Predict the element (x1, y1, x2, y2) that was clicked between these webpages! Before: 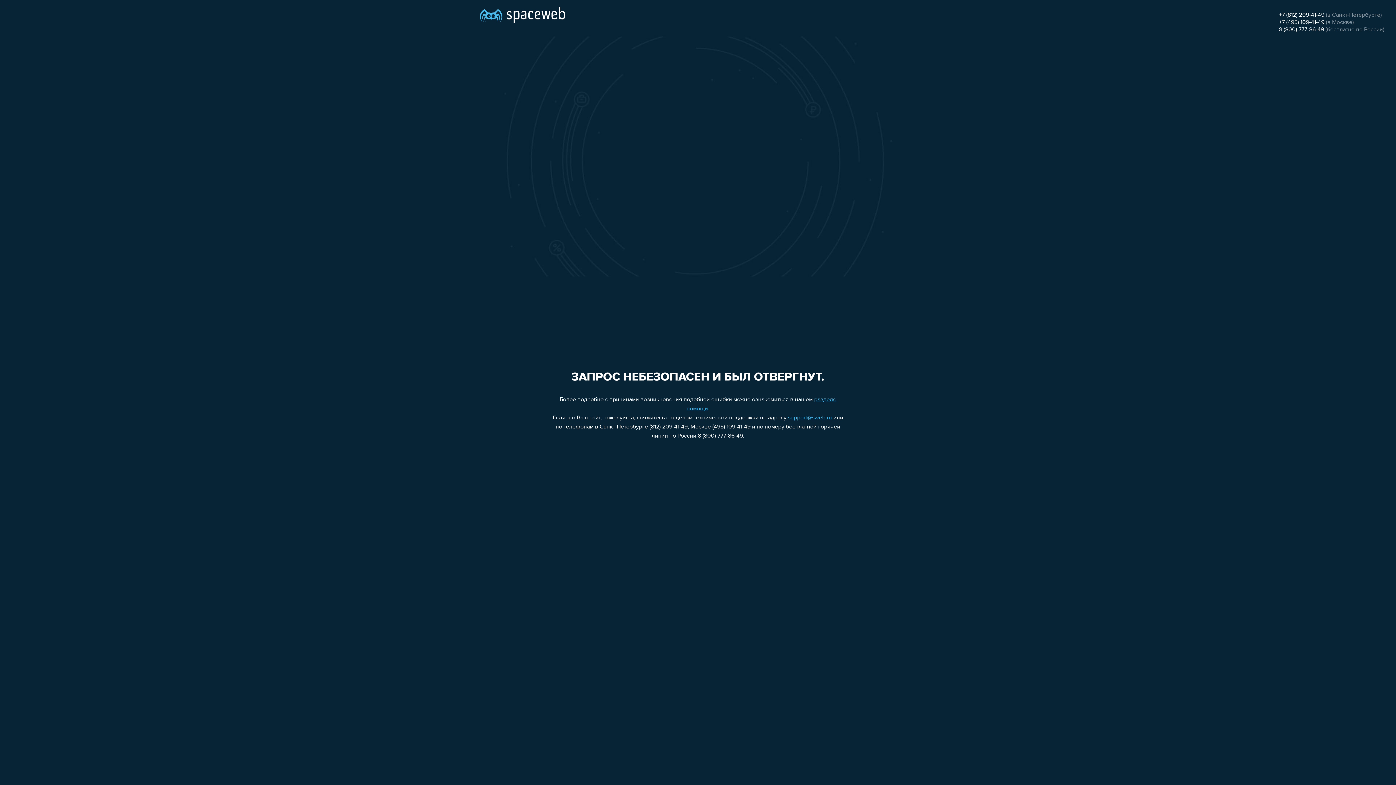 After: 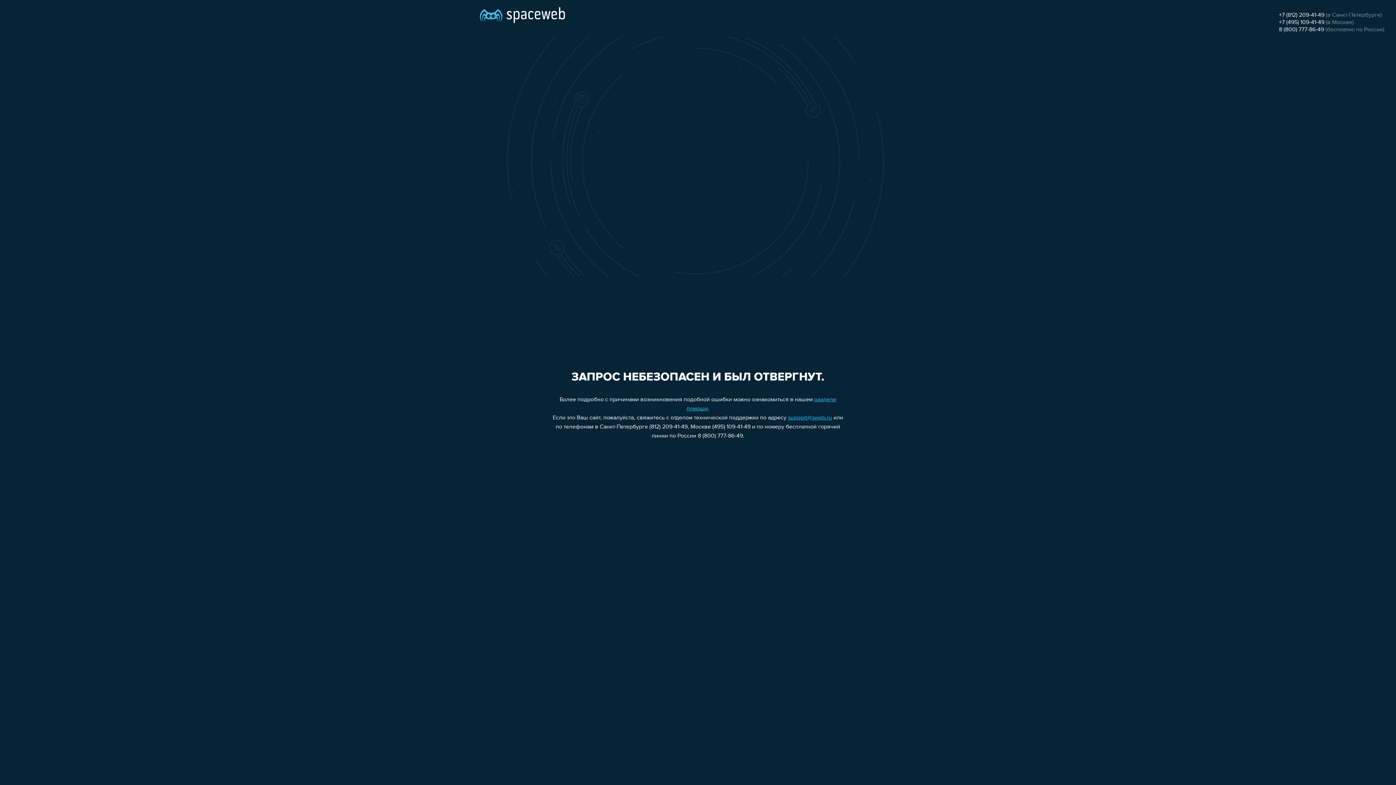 Action: label: support@sweb.ru bbox: (788, 415, 832, 421)